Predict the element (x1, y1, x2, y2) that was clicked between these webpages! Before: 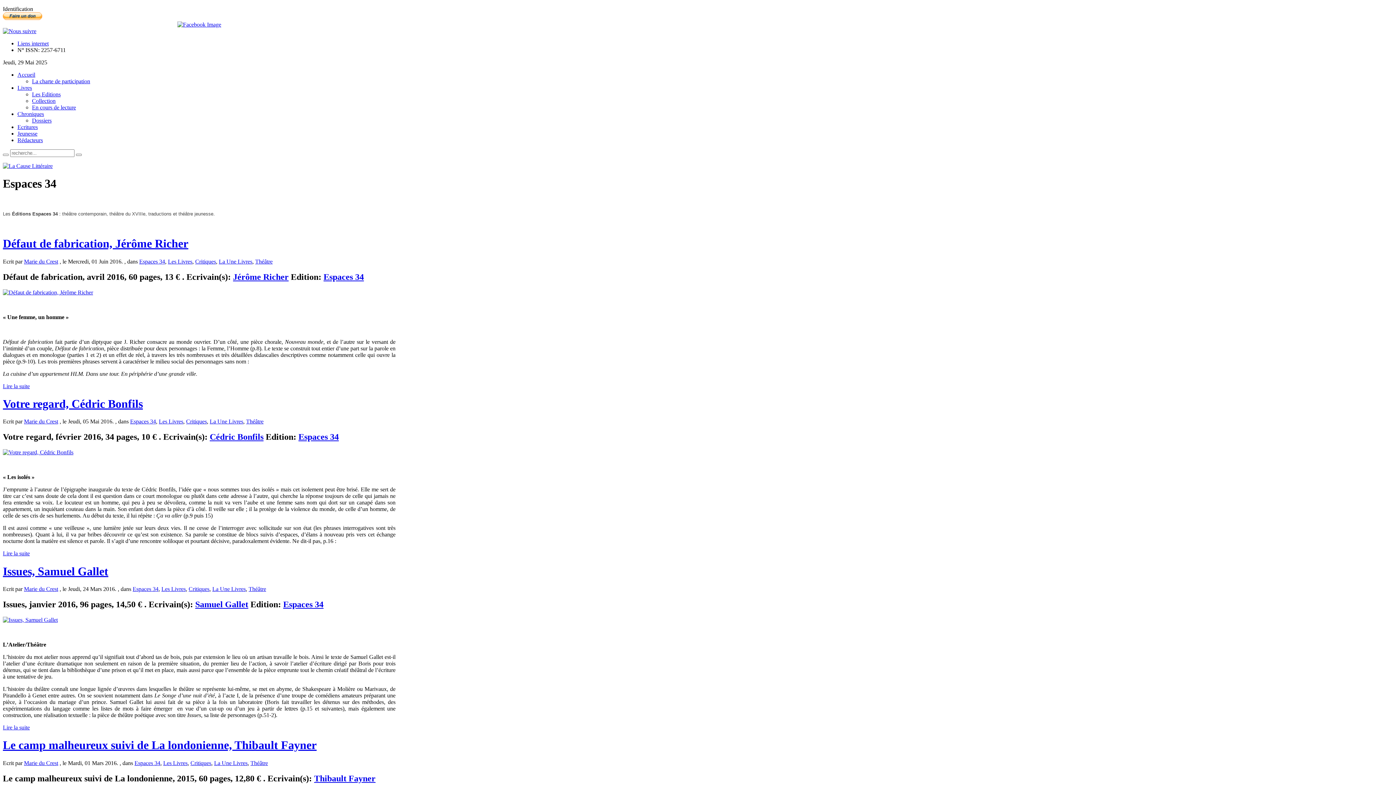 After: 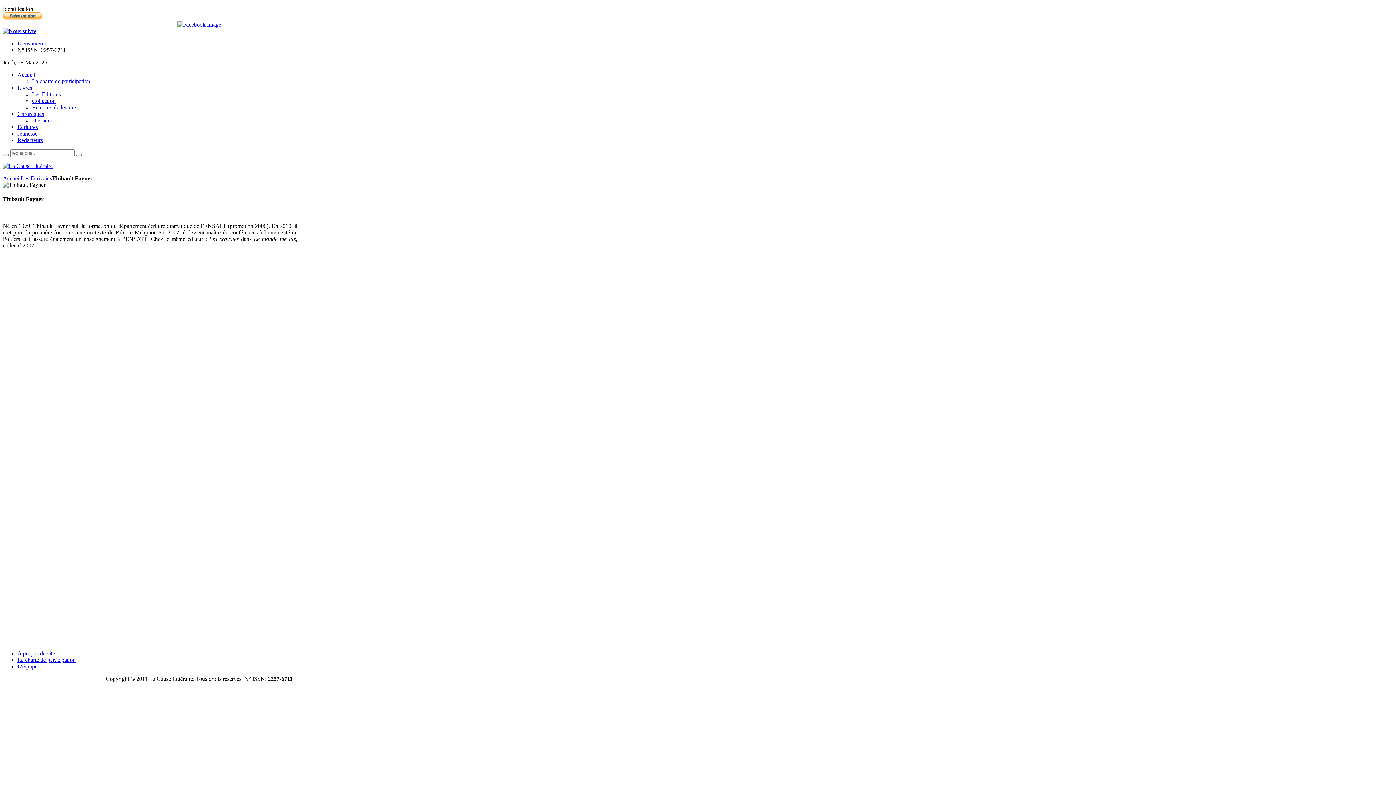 Action: label: Thibault Fayner bbox: (314, 774, 375, 783)